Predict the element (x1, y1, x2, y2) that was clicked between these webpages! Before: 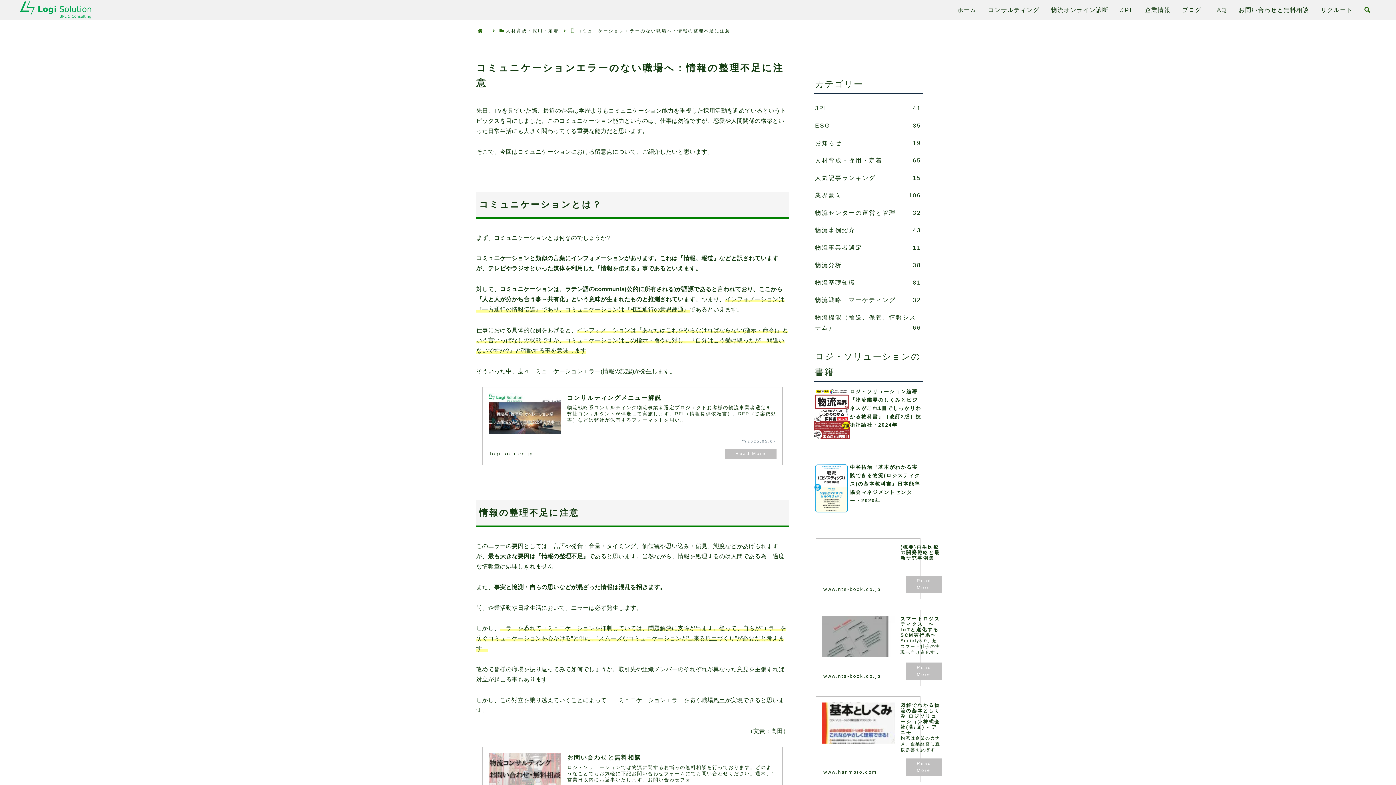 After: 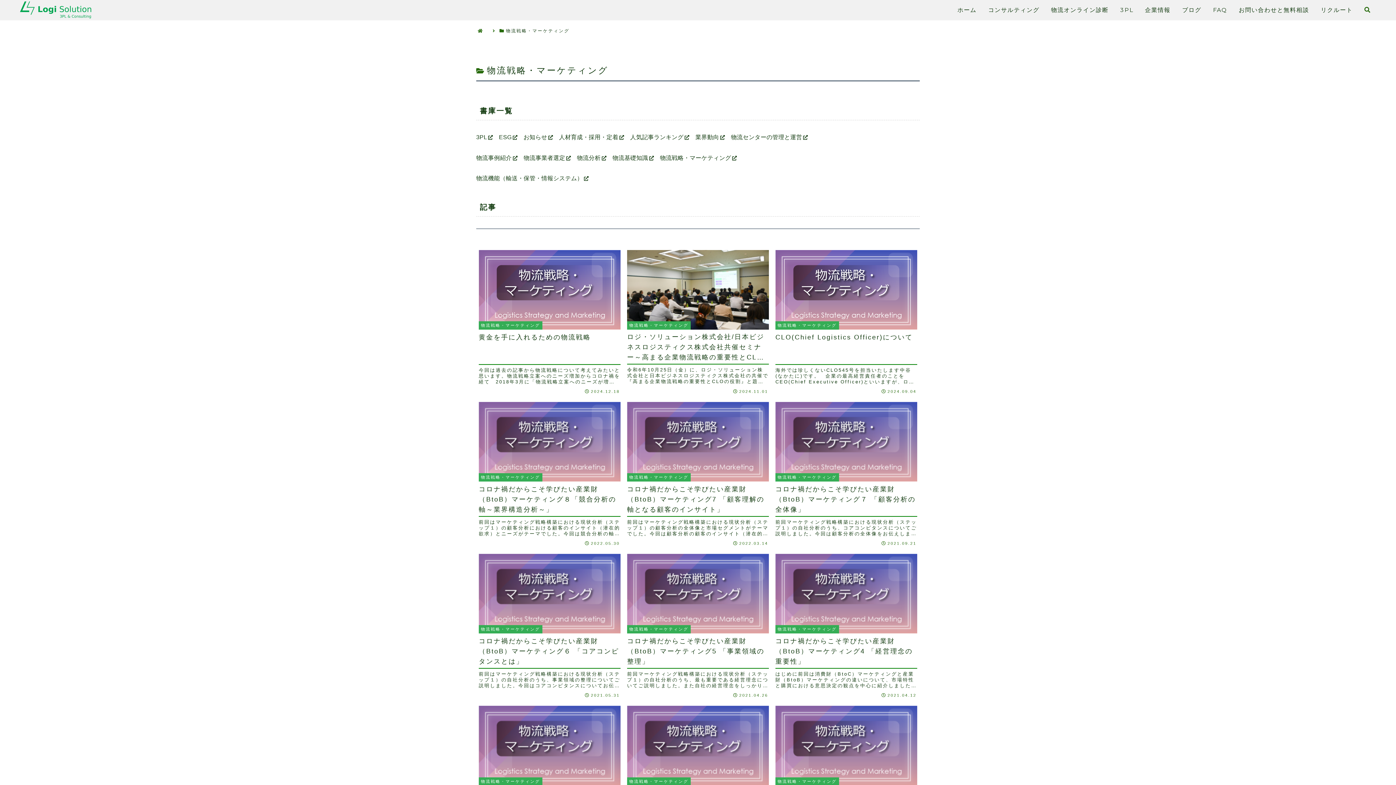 Action: bbox: (813, 291, 922, 309) label: 物流戦略・マーケティング
32